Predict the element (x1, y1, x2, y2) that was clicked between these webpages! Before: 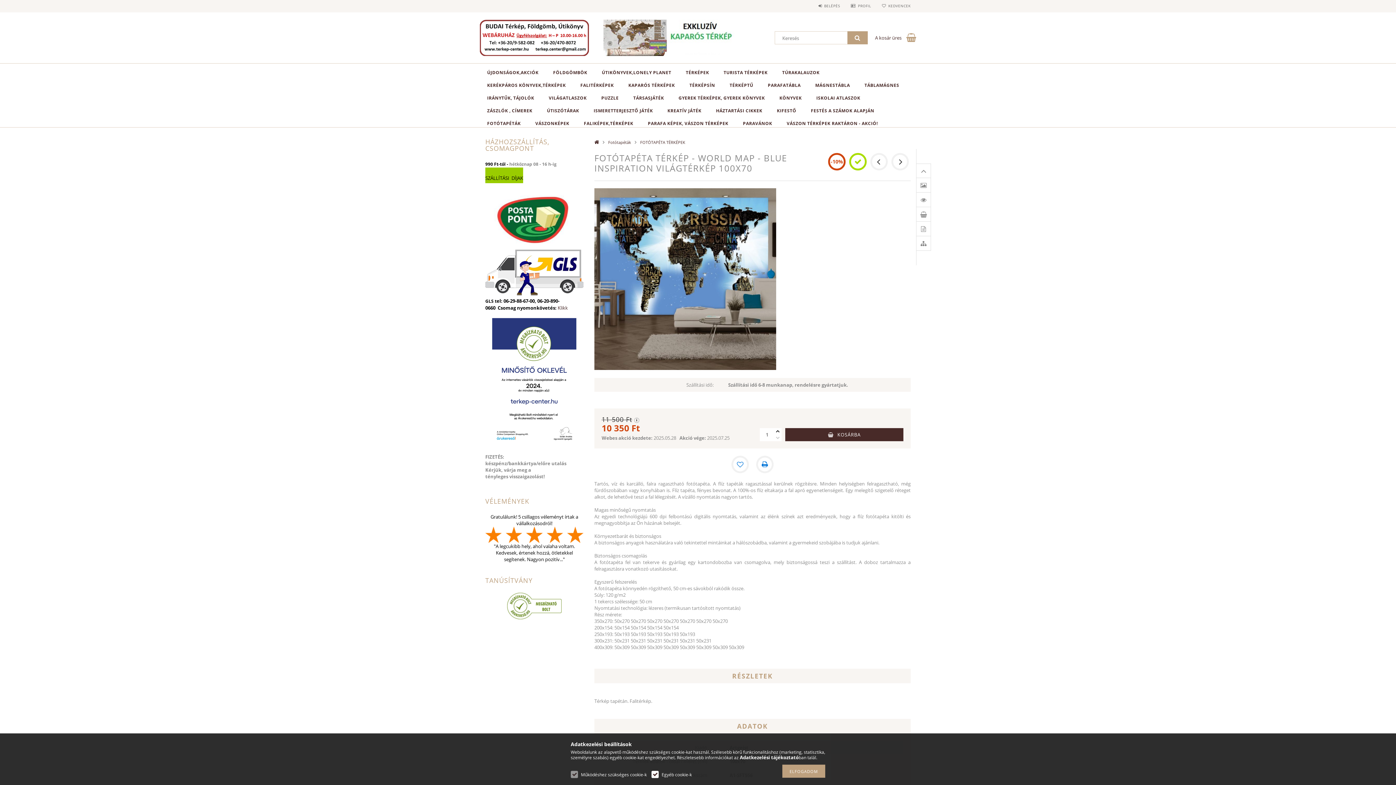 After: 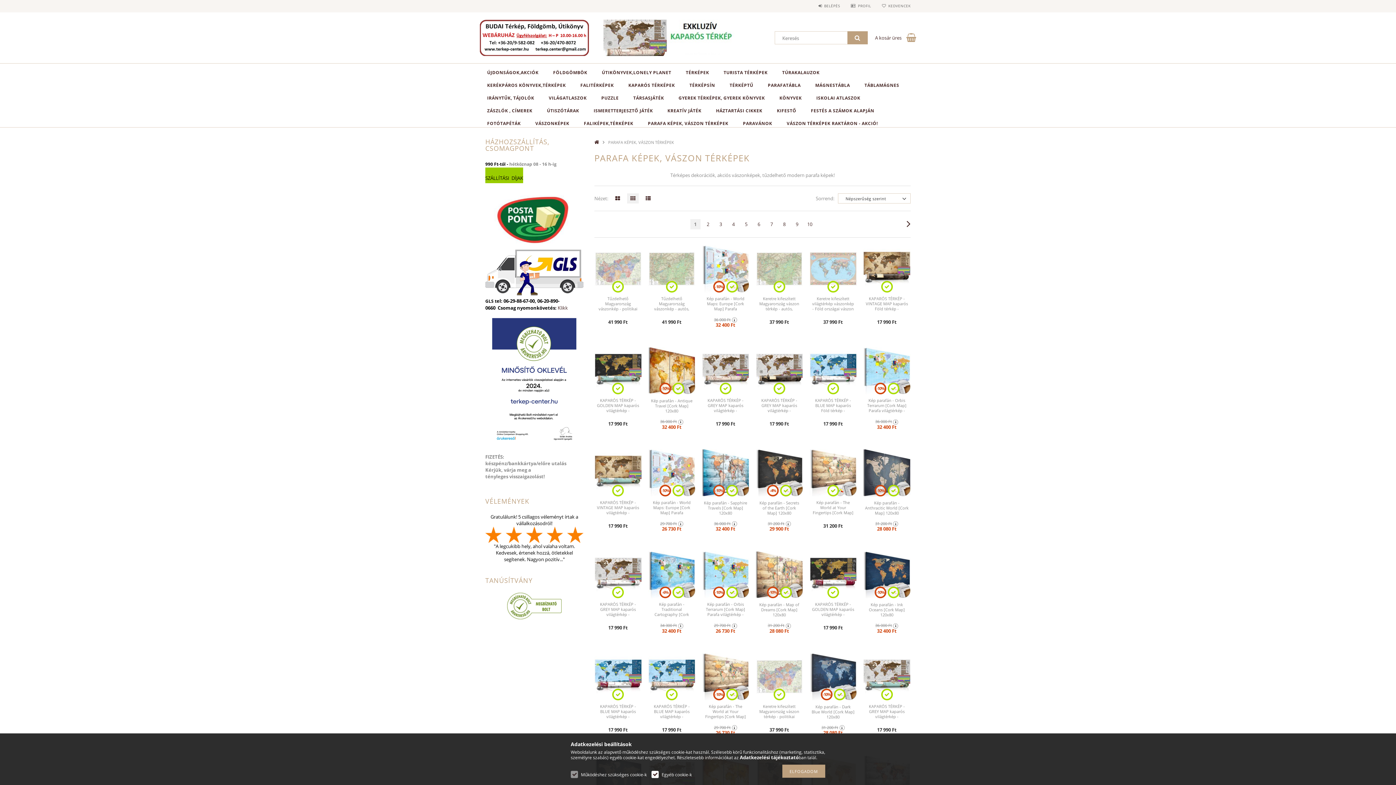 Action: label: PARAFA KÉPEK, VÁSZON TÉRKÉPEK bbox: (640, 114, 735, 127)